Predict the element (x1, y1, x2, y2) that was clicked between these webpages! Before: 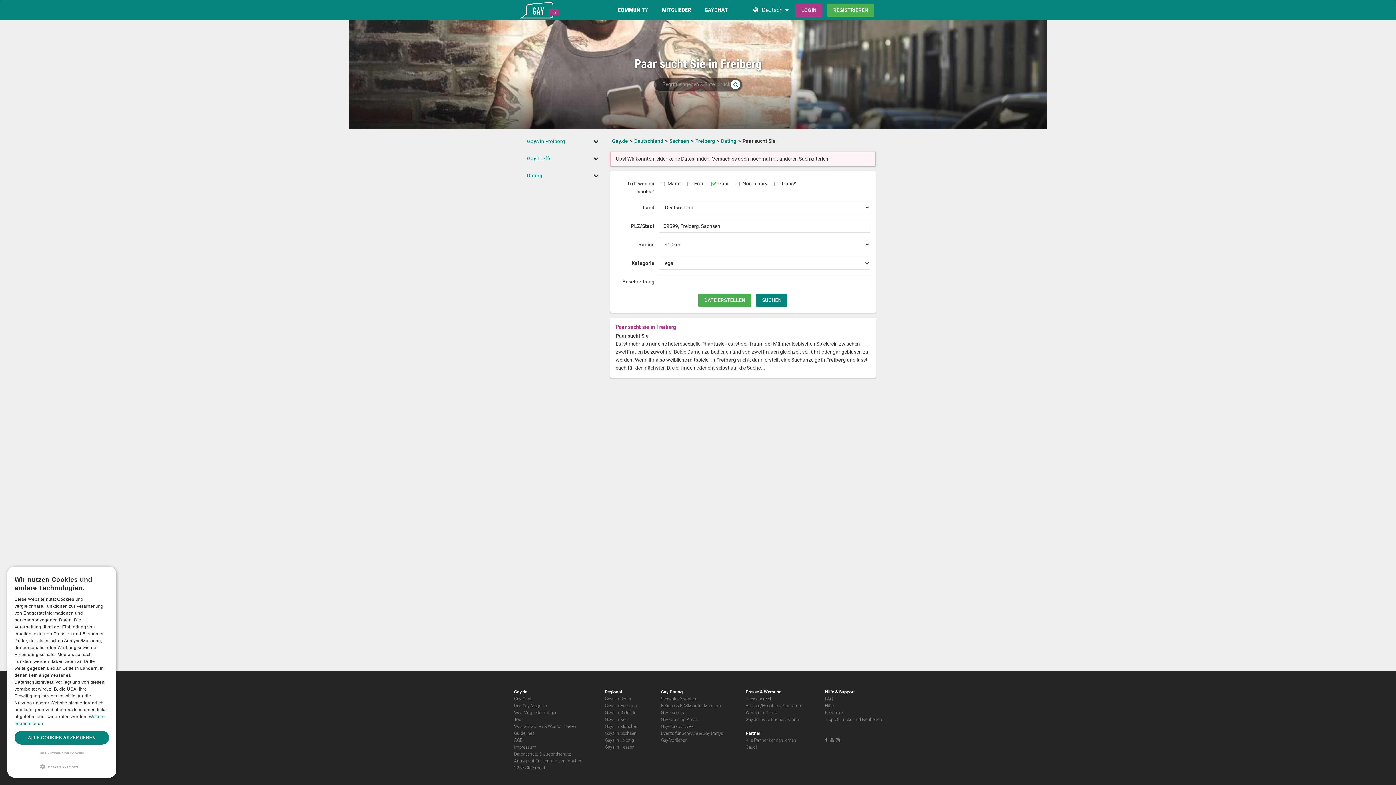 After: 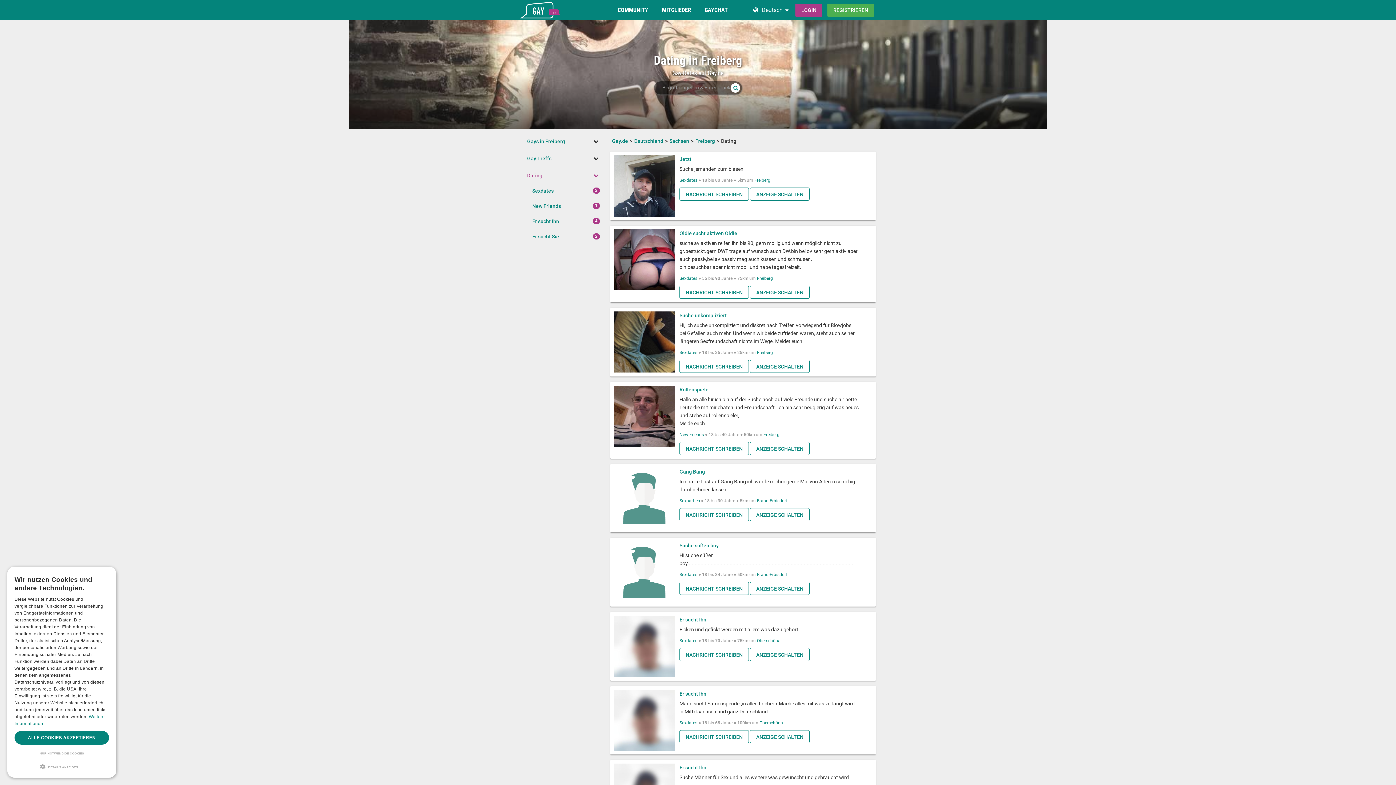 Action: label: Dating bbox: (721, 138, 736, 144)